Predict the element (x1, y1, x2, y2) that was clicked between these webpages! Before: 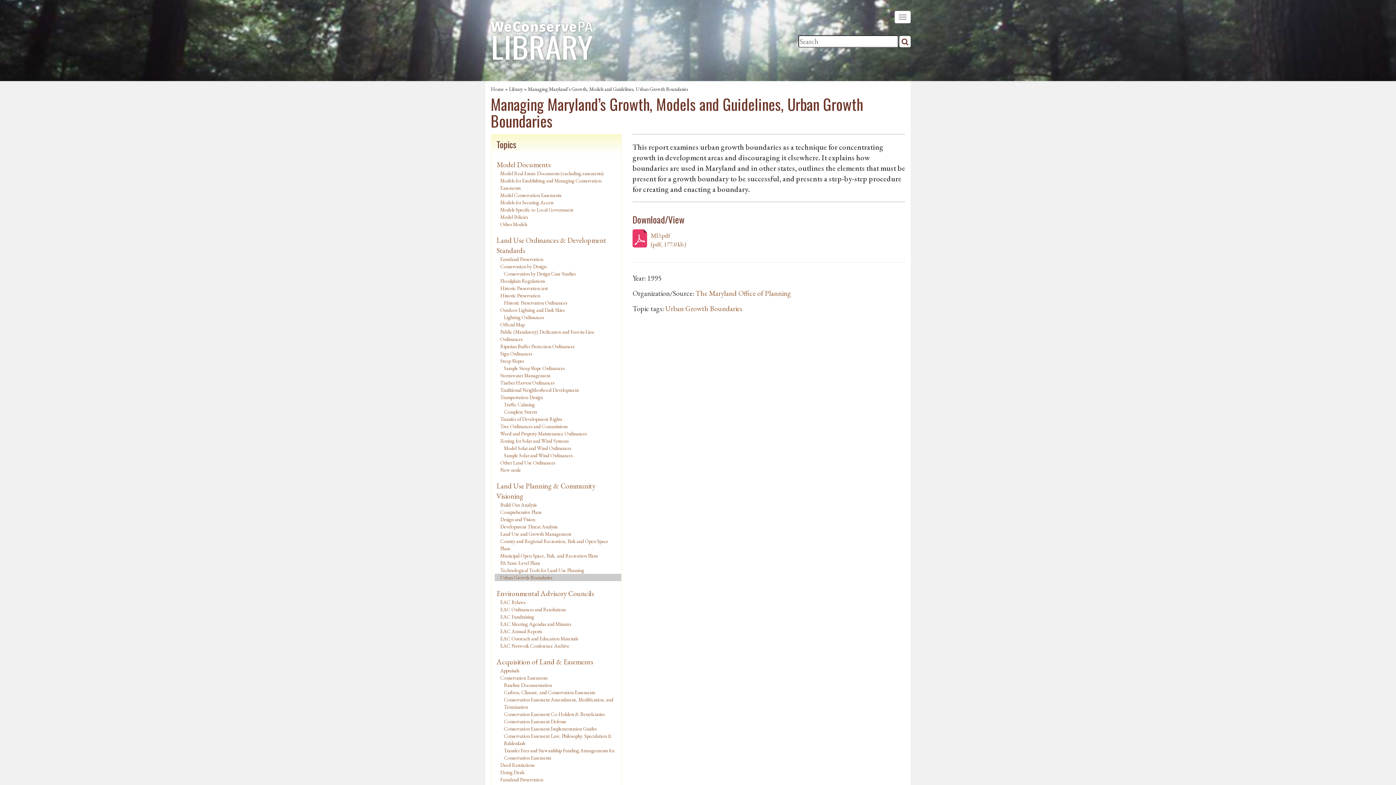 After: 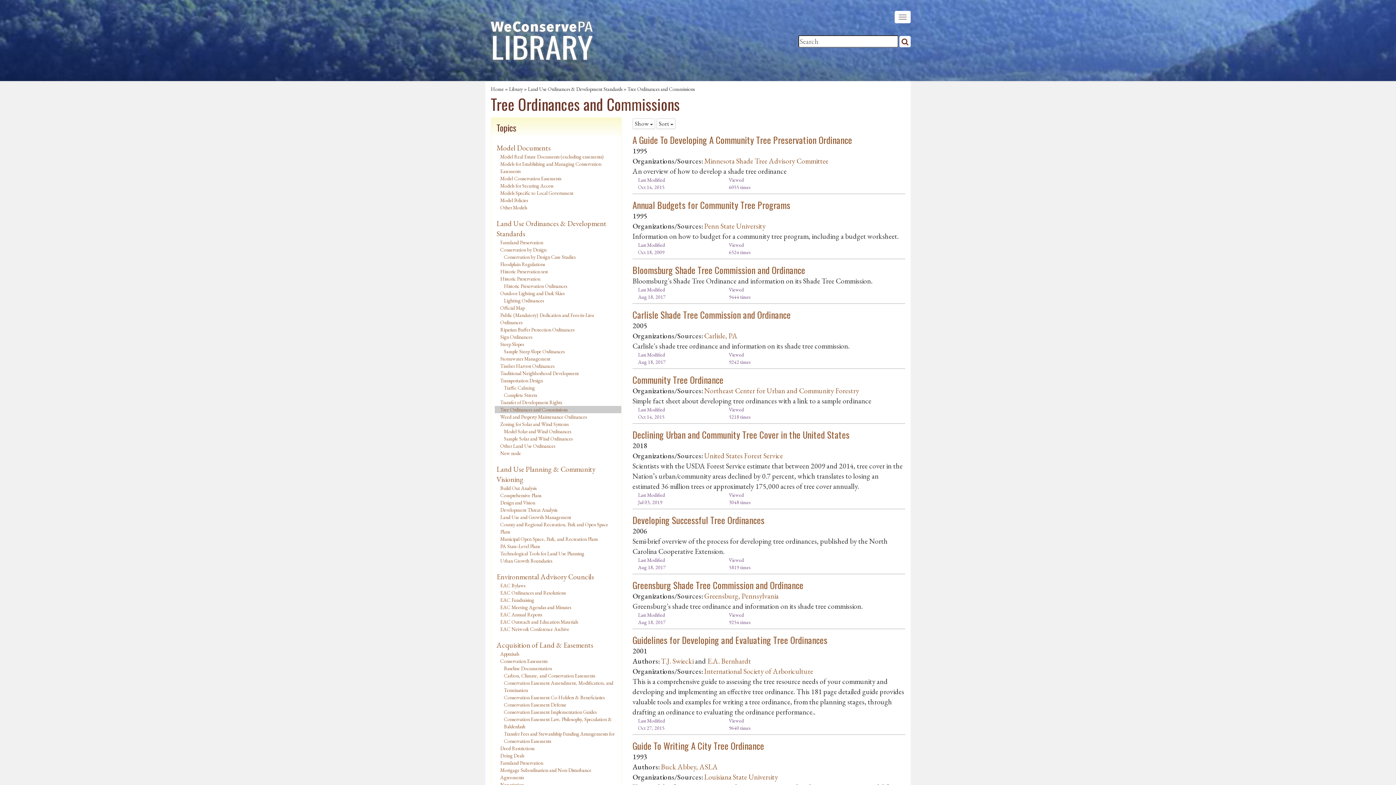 Action: label: Tree Ordinances and Commissions bbox: (500, 423, 567, 429)